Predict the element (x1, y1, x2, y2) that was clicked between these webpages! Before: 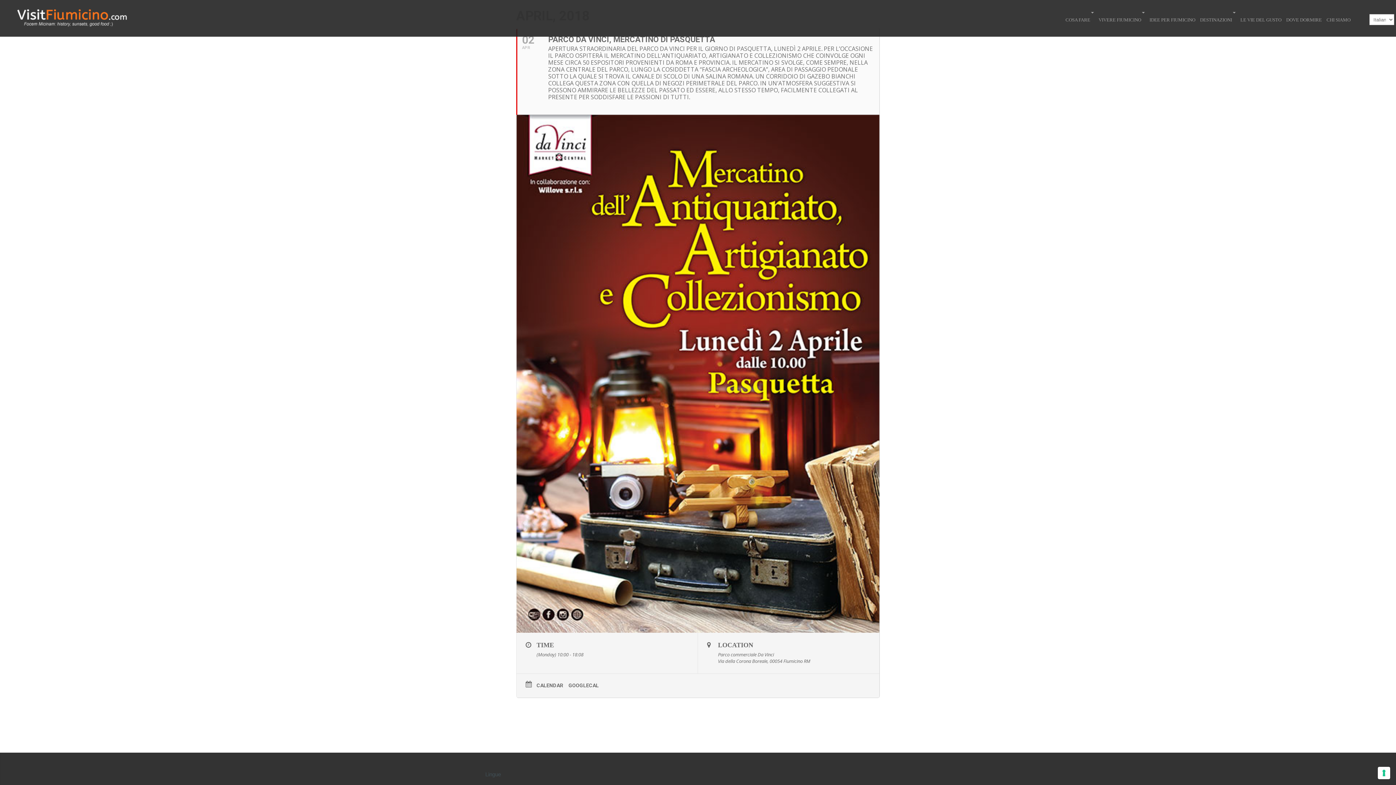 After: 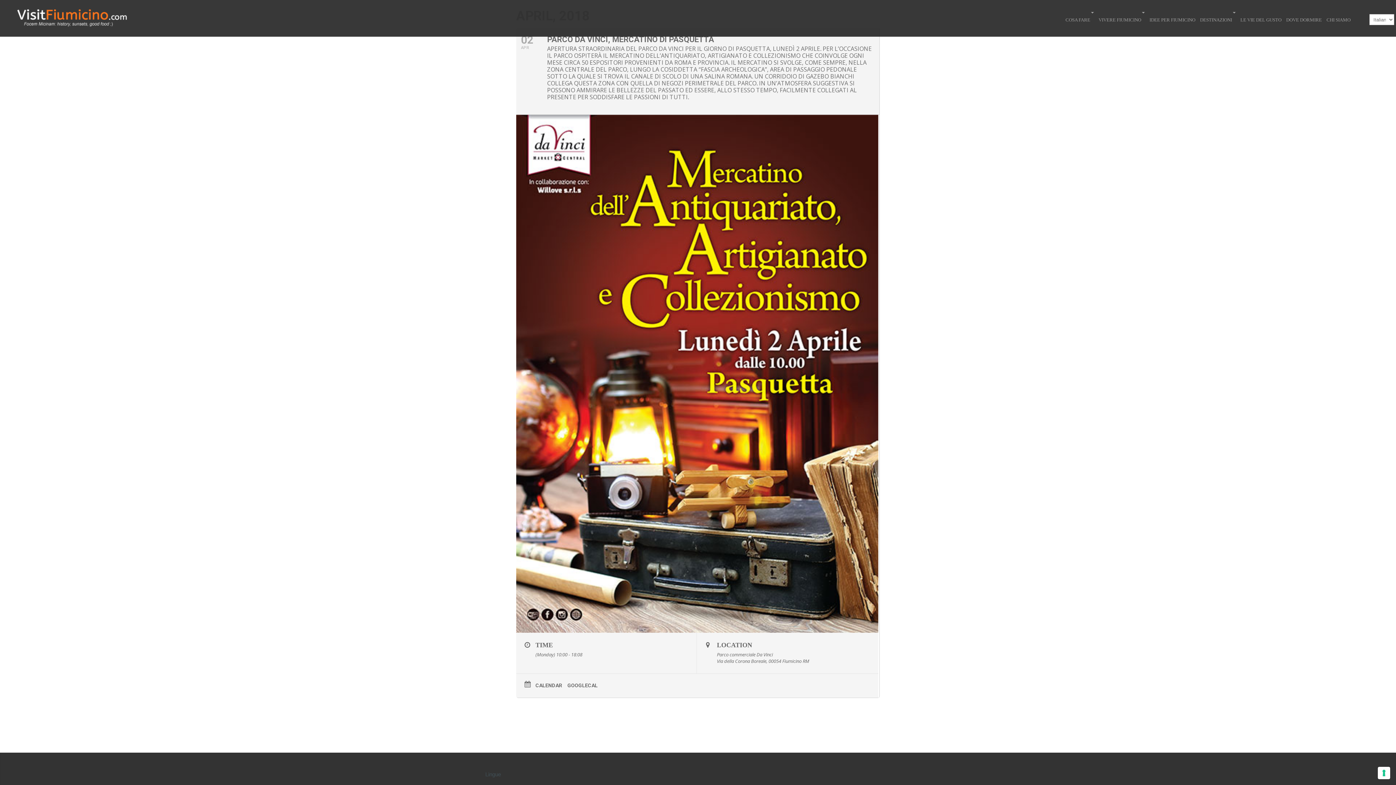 Action: bbox: (516, 28, 880, 114) label: 02
APR
PARCO DA VINCI, MERCATINO DI PASQUETTA
APERTURA STRAORDINARIA DEL PARCO DA VINCI PER IL GIORNO DI PASQUETTA, LUNEDÌ 2 APRILE. PER L’OCCASIONE IL PARCO OSPITERÀ IL MERCATINO DELL’ANTIQUARIATO, ARTIGIANATO E COLLEZIONISMO CHE COINVOLGE OGNI MESE CIRCA 50 ESPOSITORI PROVENIENTI DA ROMA E PROVINCIA. IL MERCATINO SI SVOLGE, COME SEMPRE, NELLA ZONA CENTRALE DEL PARCO, LUNGO LA COSIDDETTA “FASCIA ARCHEOLOGICA”, AREA DI PASSAGGIO PEDONALE SOTTO LA QUALE SI TROVA IL CANALE DI SCOLO DI UNA SALINA ROMANA. UN CORRIDOIO DI GAZEBO BIANCHI COLLEGA QUESTA ZONA CON QUELLA DI NEGOZI PERIMETRALE DEL PARCO. IN UN’ATMOSFERA SUGGESTIVA SI POSSONO AMMIRARE LE BELLEZZE DEL PASSATO ED ESSERE, ALLO STESSO TEMPO, FACILMENTE COLLEGATI AL PRESENTE PER SODDISFARE LE PASSIONI DI TUTTI.